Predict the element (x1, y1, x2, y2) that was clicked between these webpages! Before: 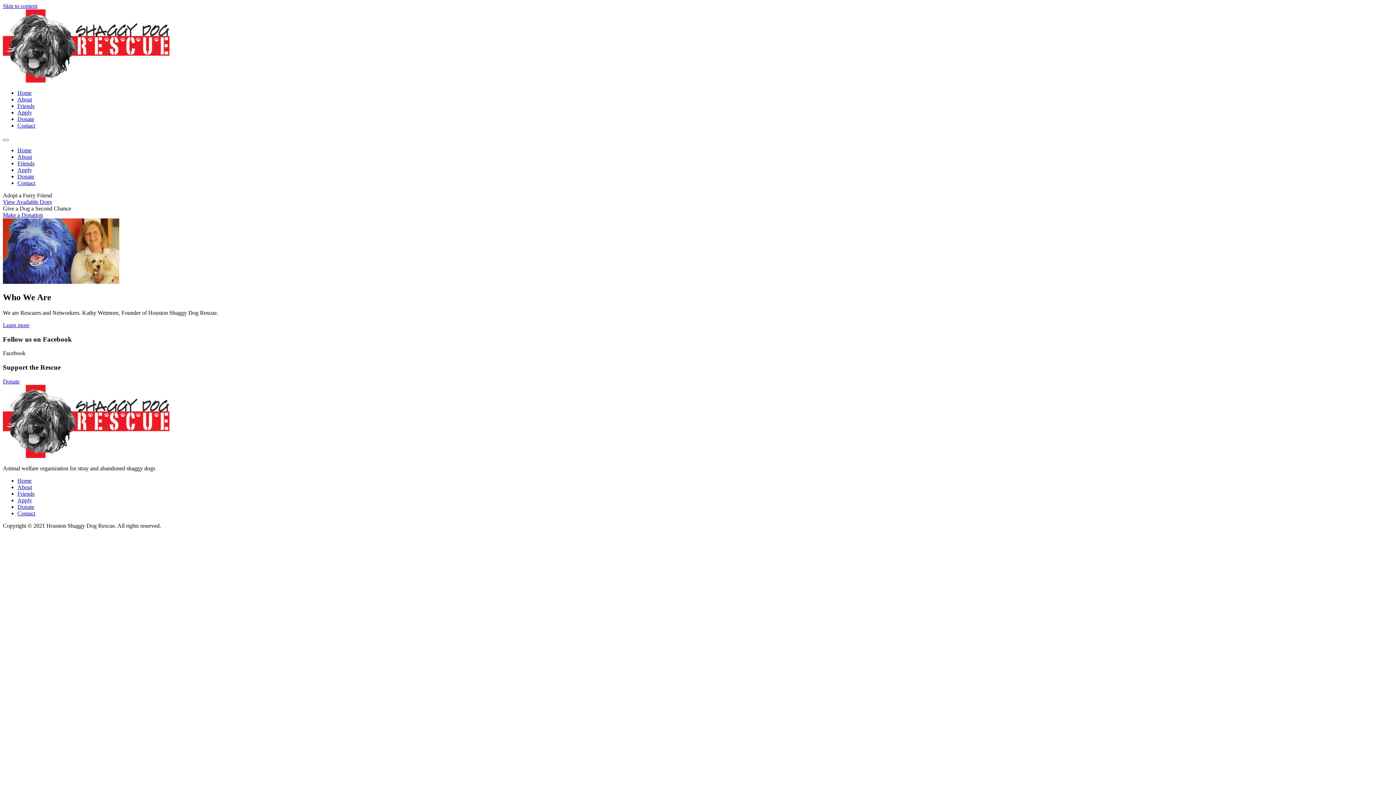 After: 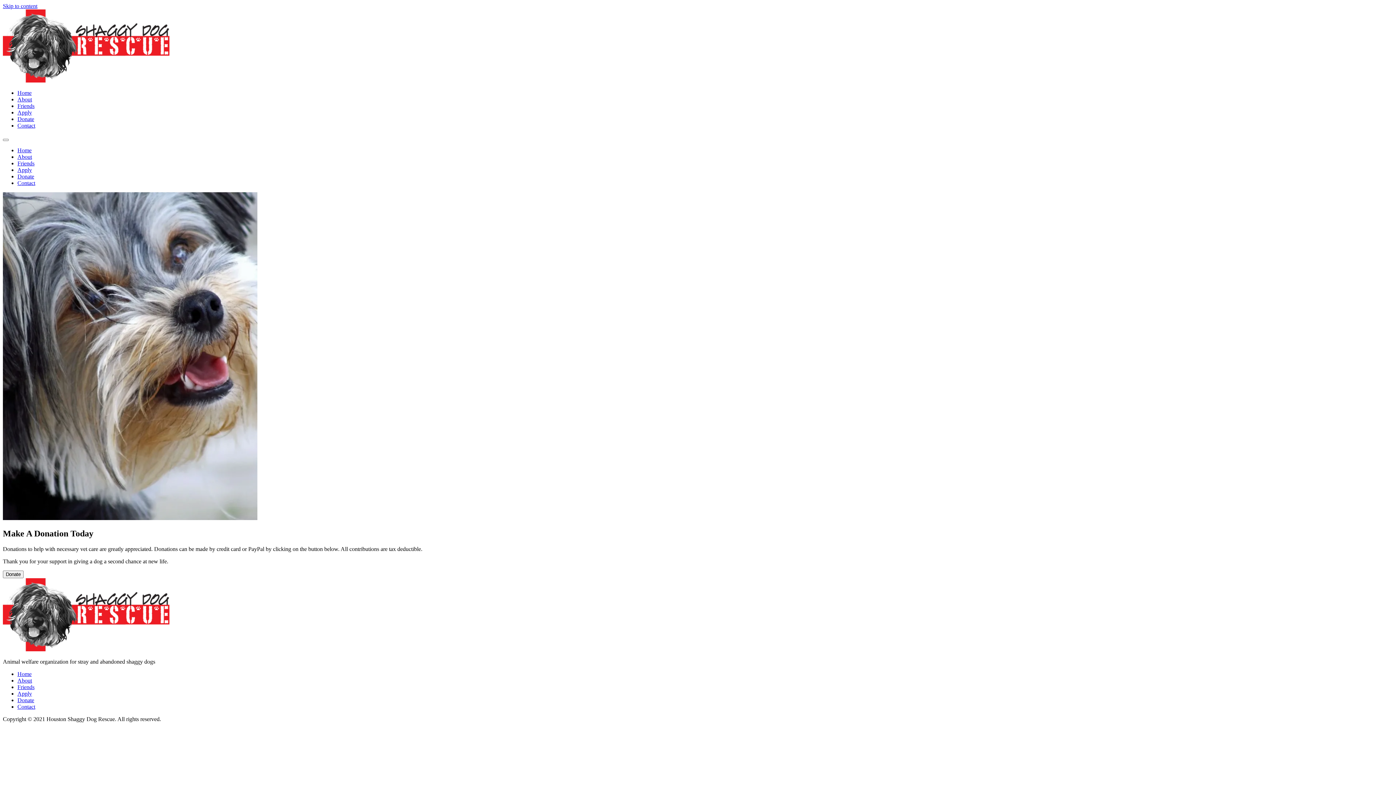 Action: label: Donate bbox: (2, 378, 19, 384)